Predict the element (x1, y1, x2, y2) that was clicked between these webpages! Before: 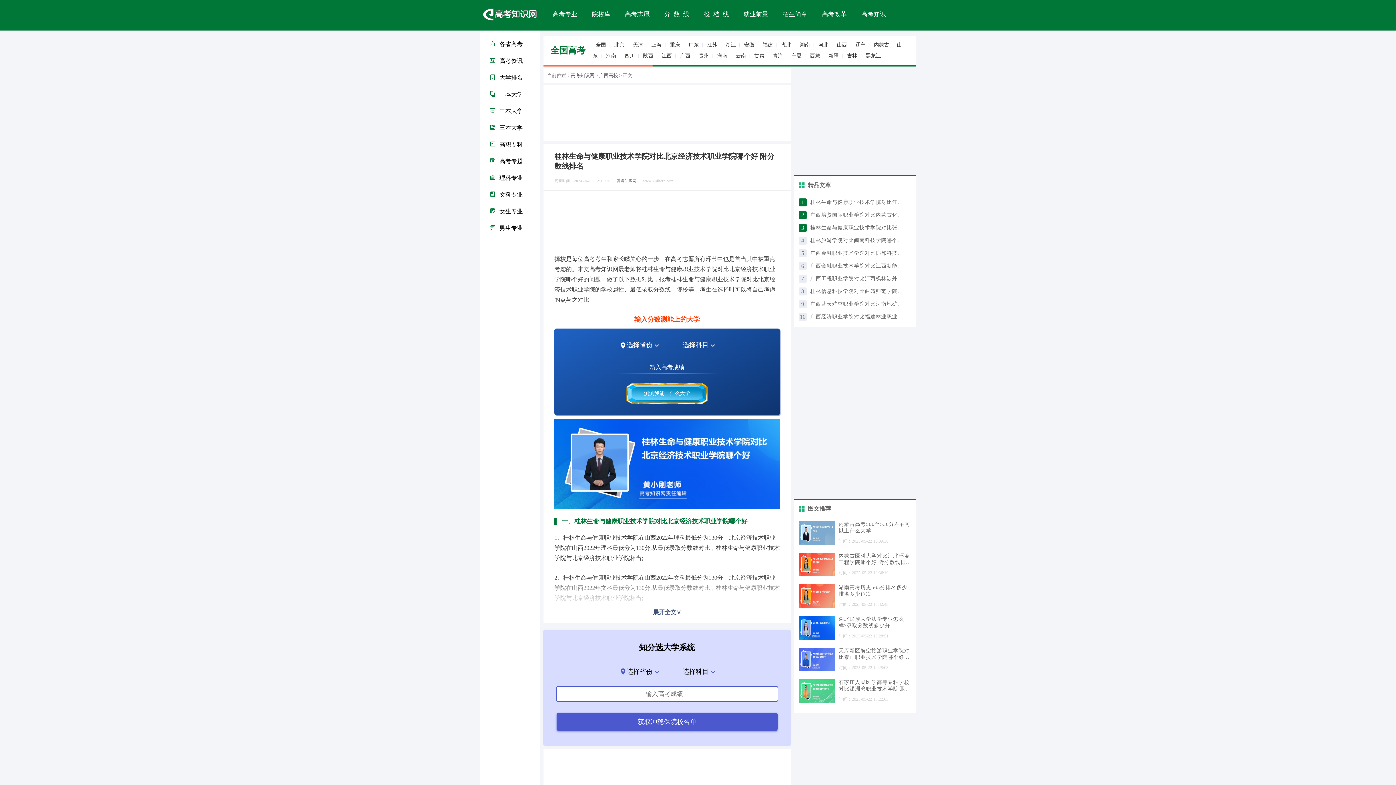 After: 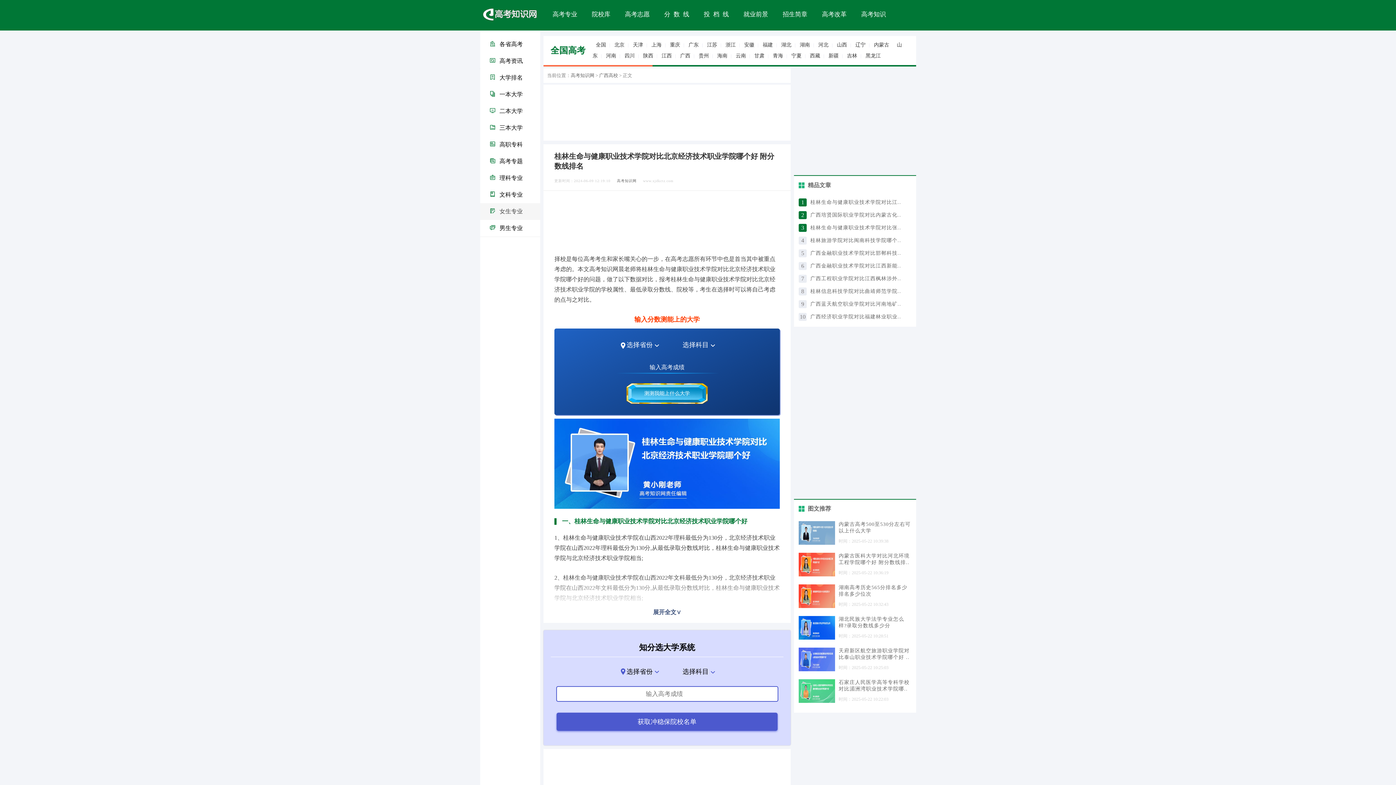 Action: label: 女生专业 bbox: (480, 203, 540, 220)